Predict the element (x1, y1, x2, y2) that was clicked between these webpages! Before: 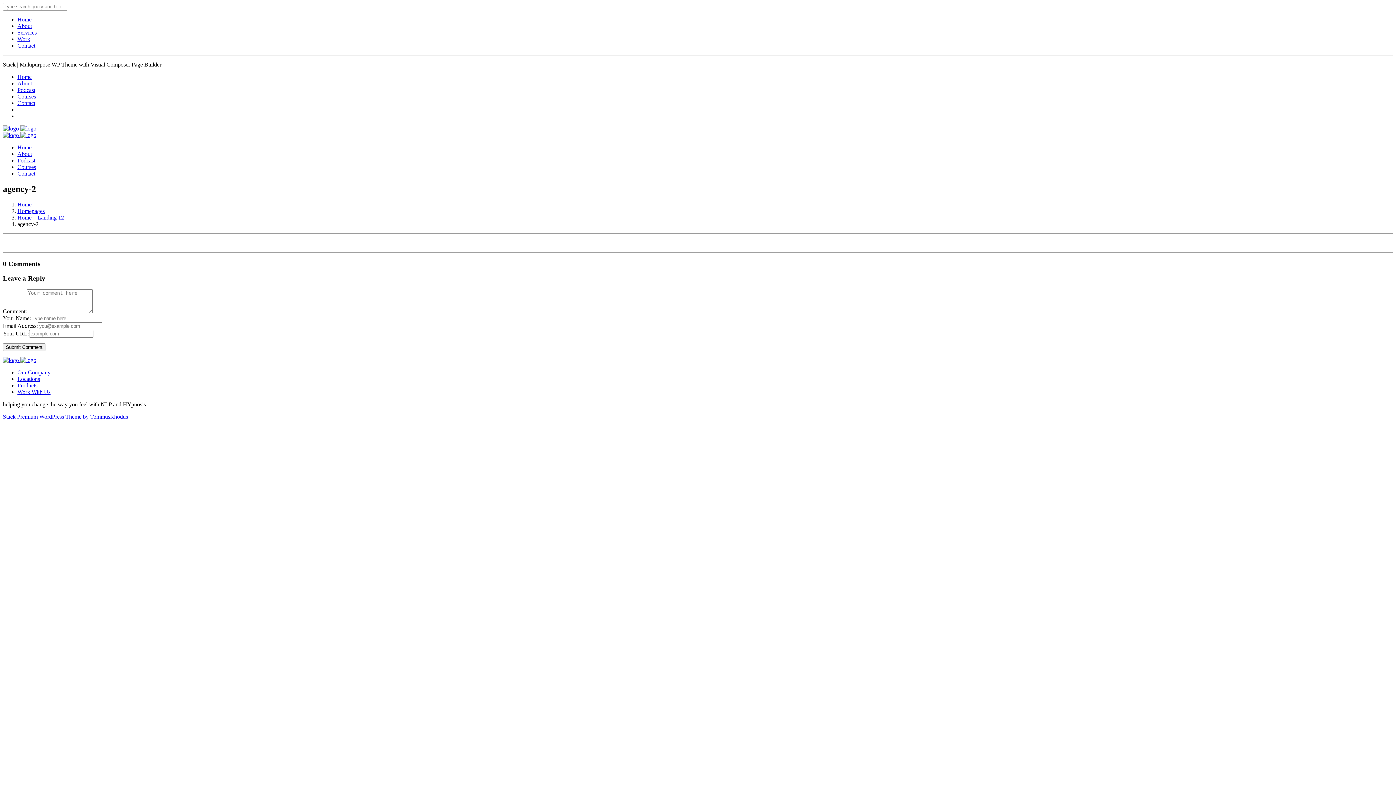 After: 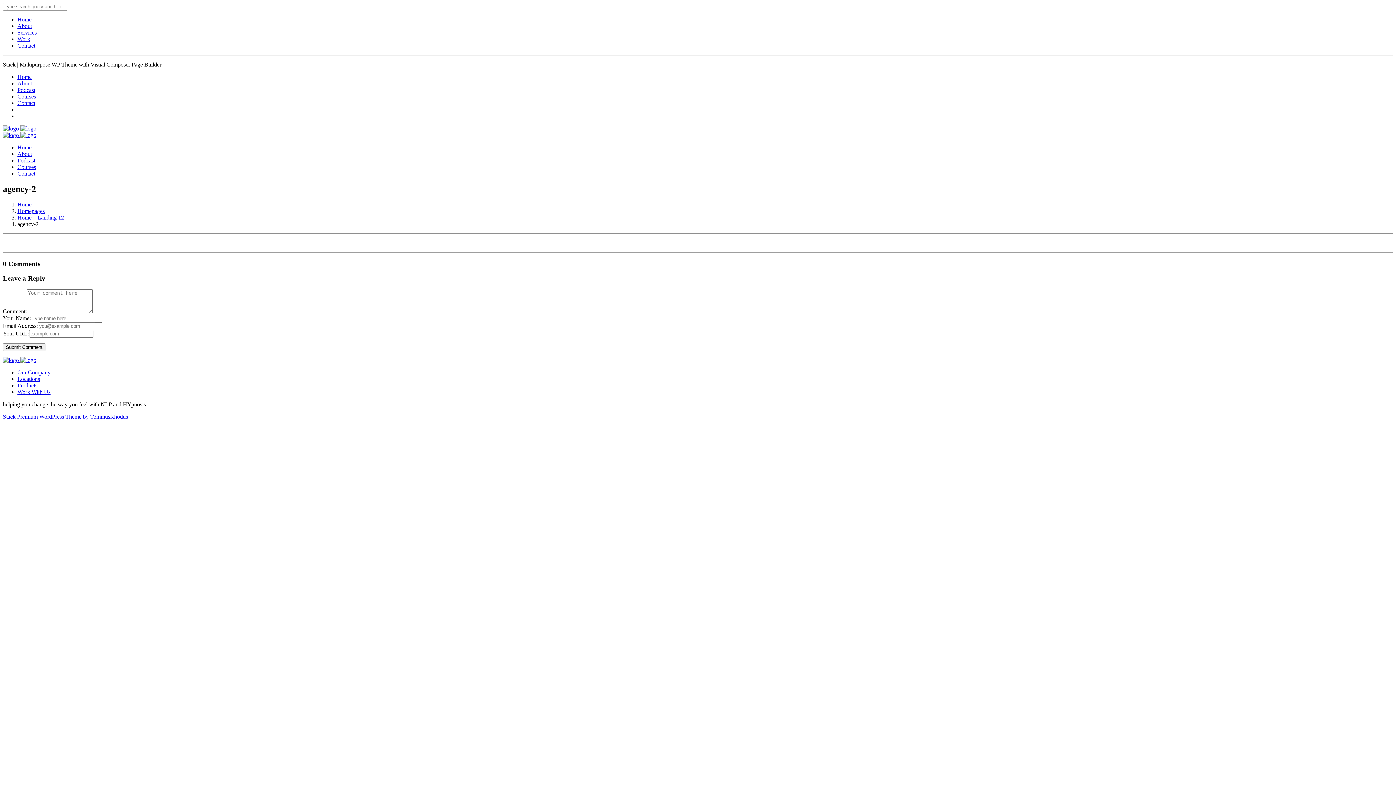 Action: bbox: (17, 100, 35, 106) label: Contact